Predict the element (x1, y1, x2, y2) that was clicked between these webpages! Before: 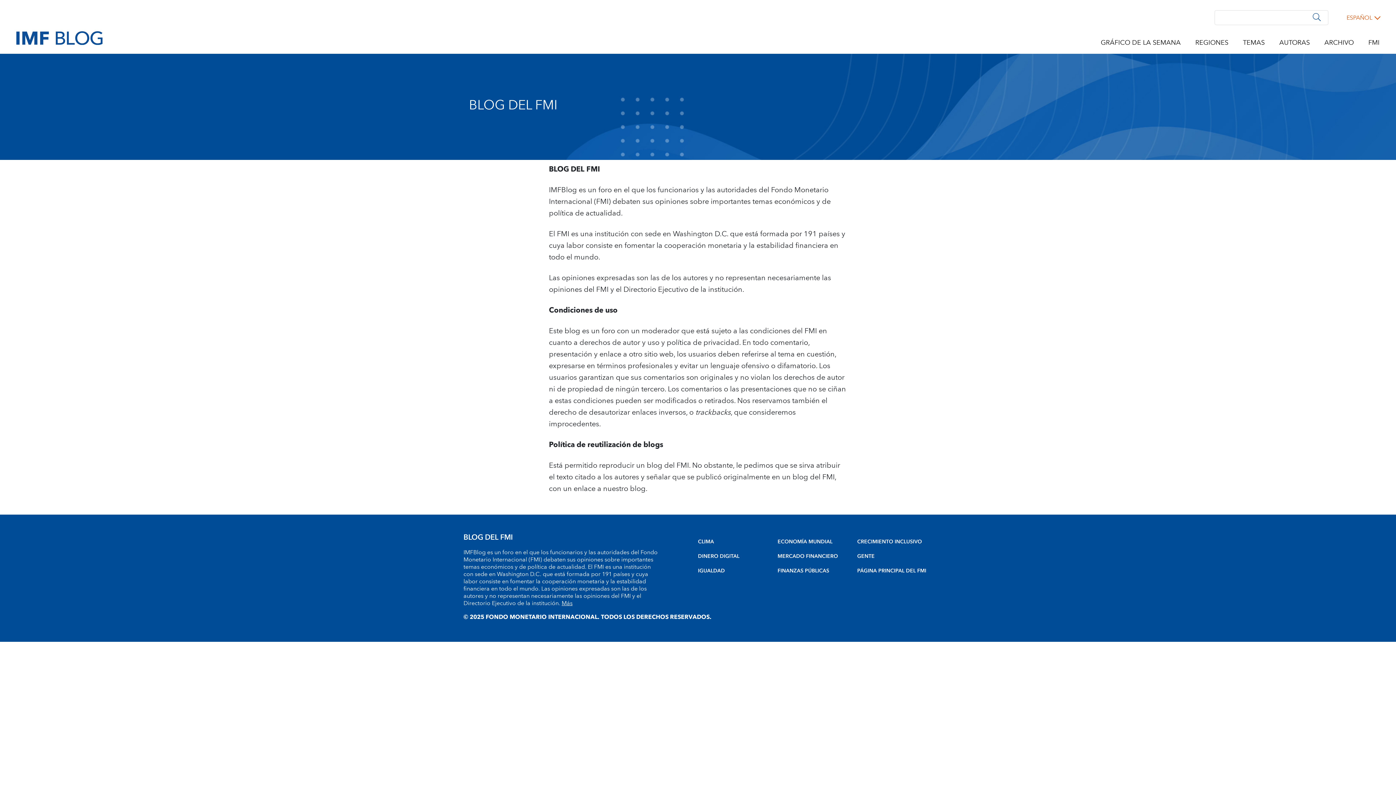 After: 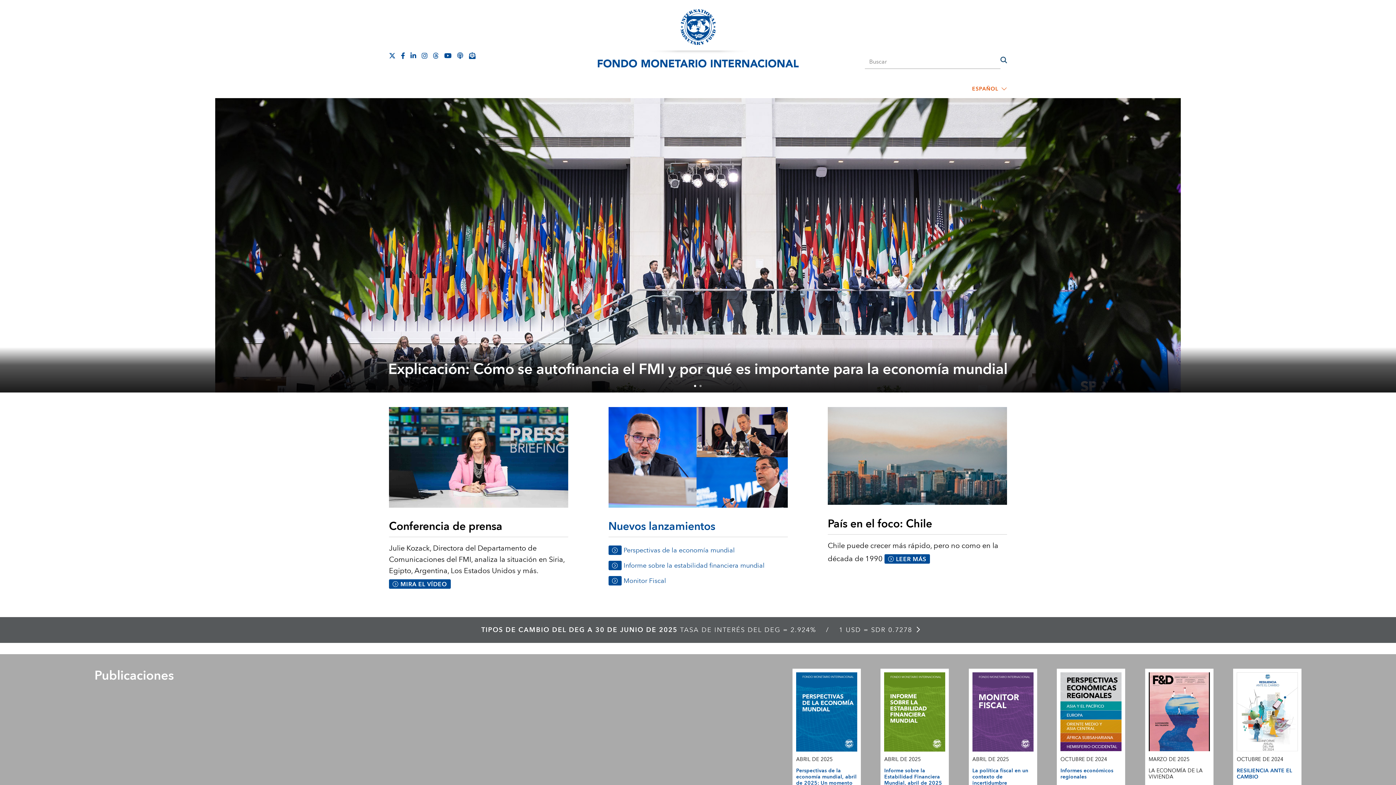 Action: bbox: (857, 567, 937, 574) label: PÁGINA PRINCIPAL DEL FMI